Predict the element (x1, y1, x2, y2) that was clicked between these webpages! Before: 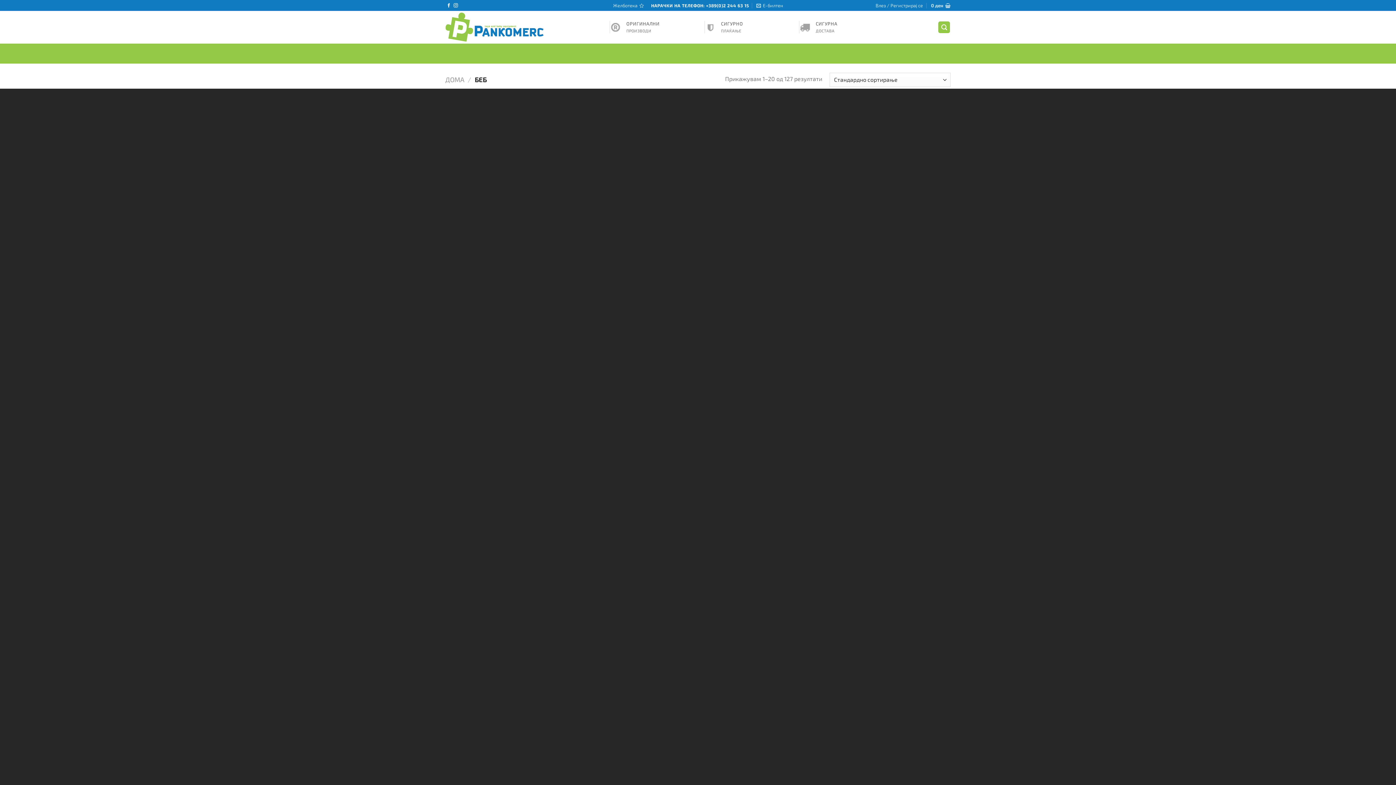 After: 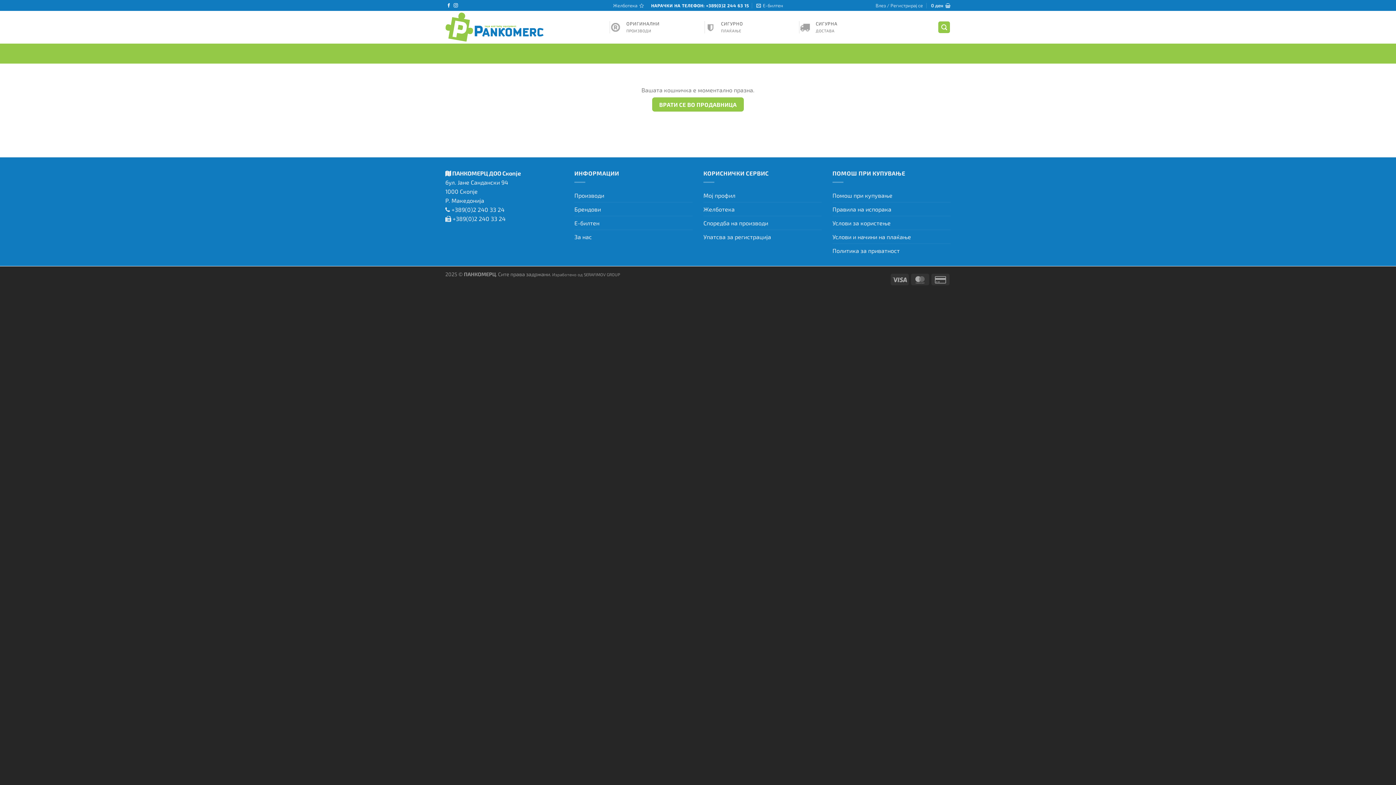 Action: label: 0 ден bbox: (931, 0, 950, 10)